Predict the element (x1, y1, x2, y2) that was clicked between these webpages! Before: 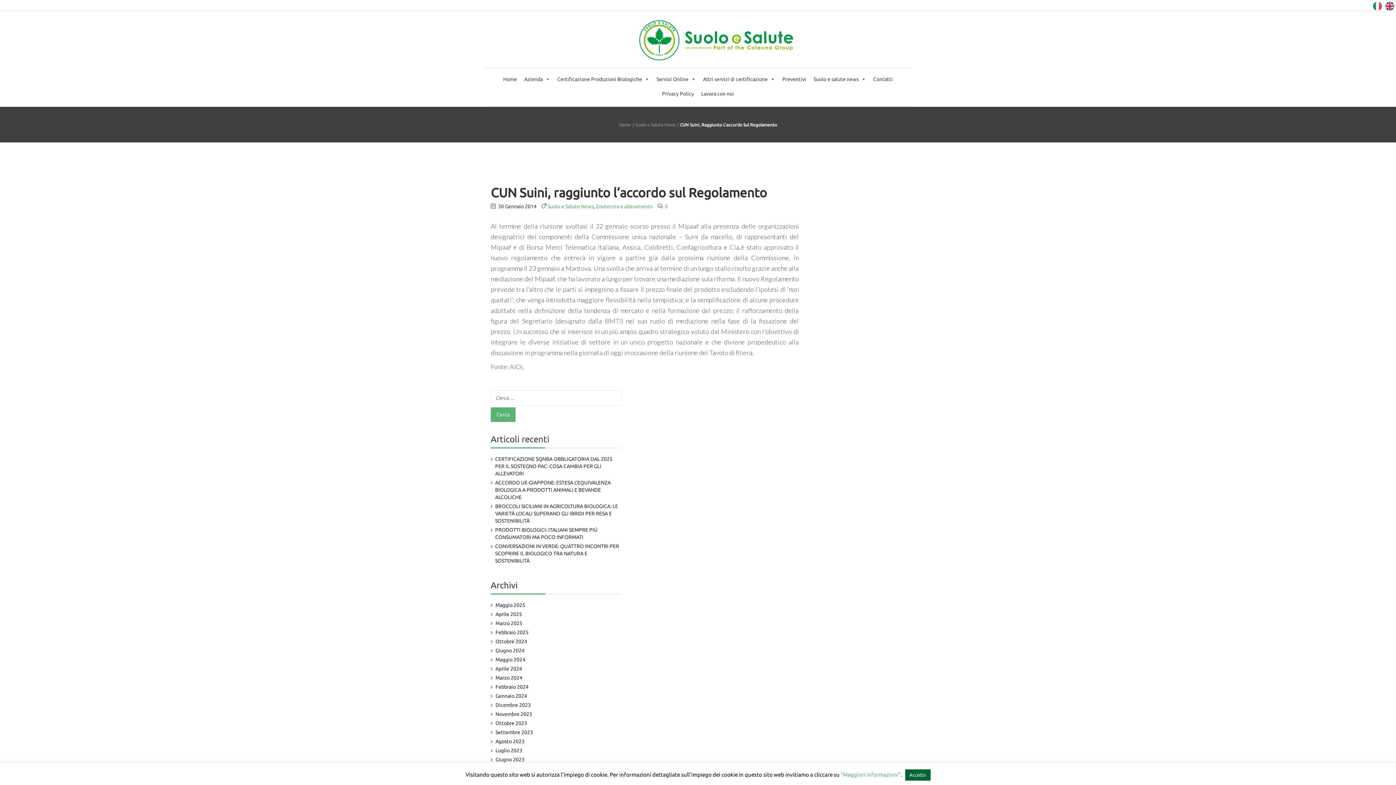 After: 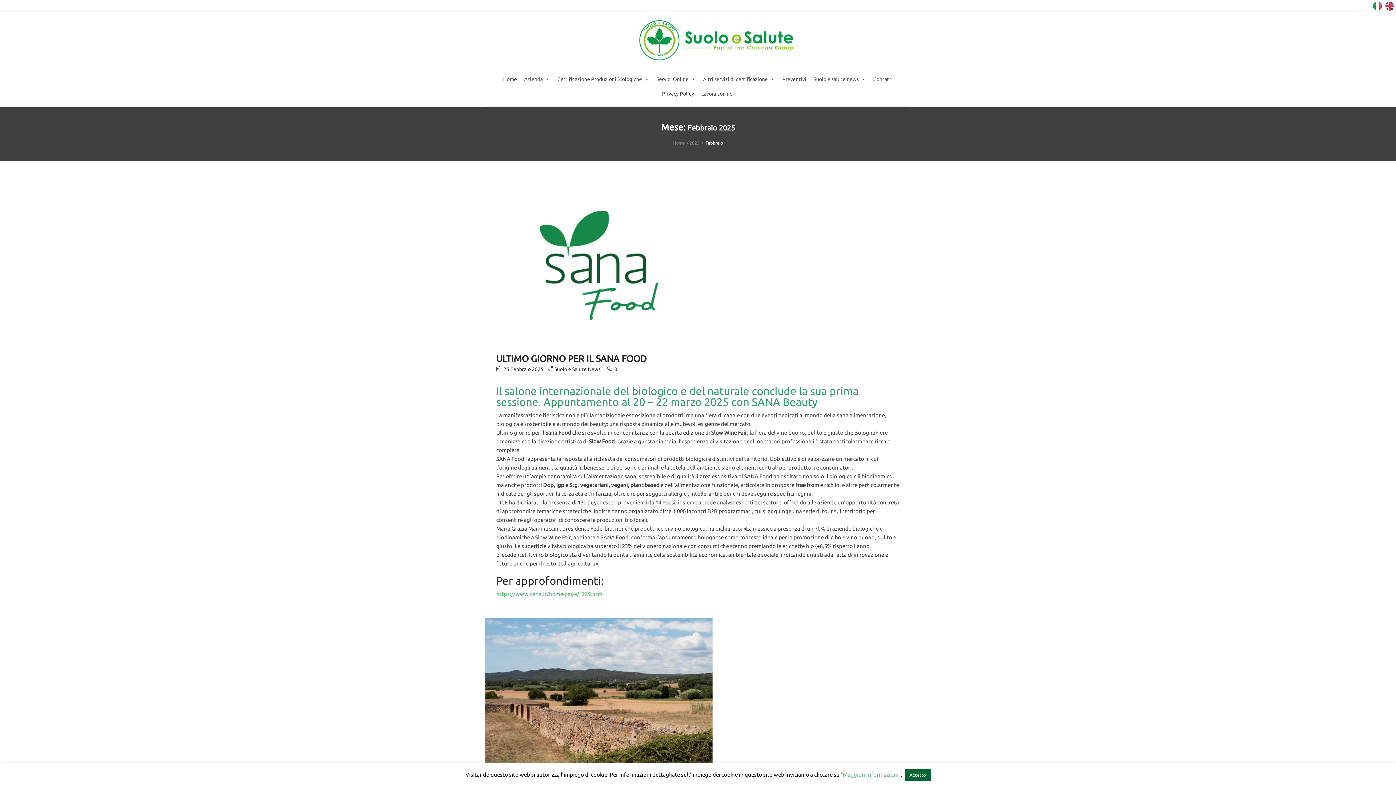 Action: bbox: (495, 629, 528, 635) label: Febbraio 2025